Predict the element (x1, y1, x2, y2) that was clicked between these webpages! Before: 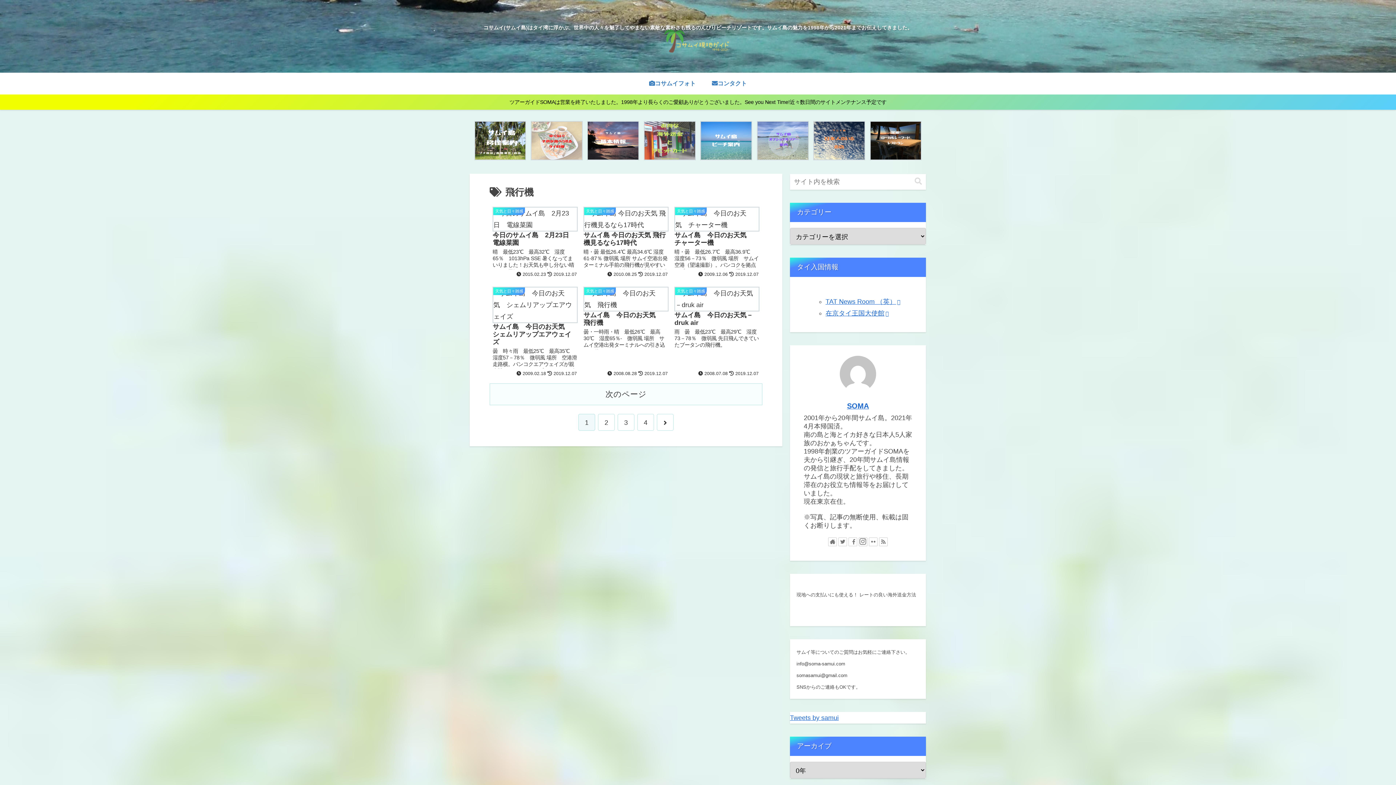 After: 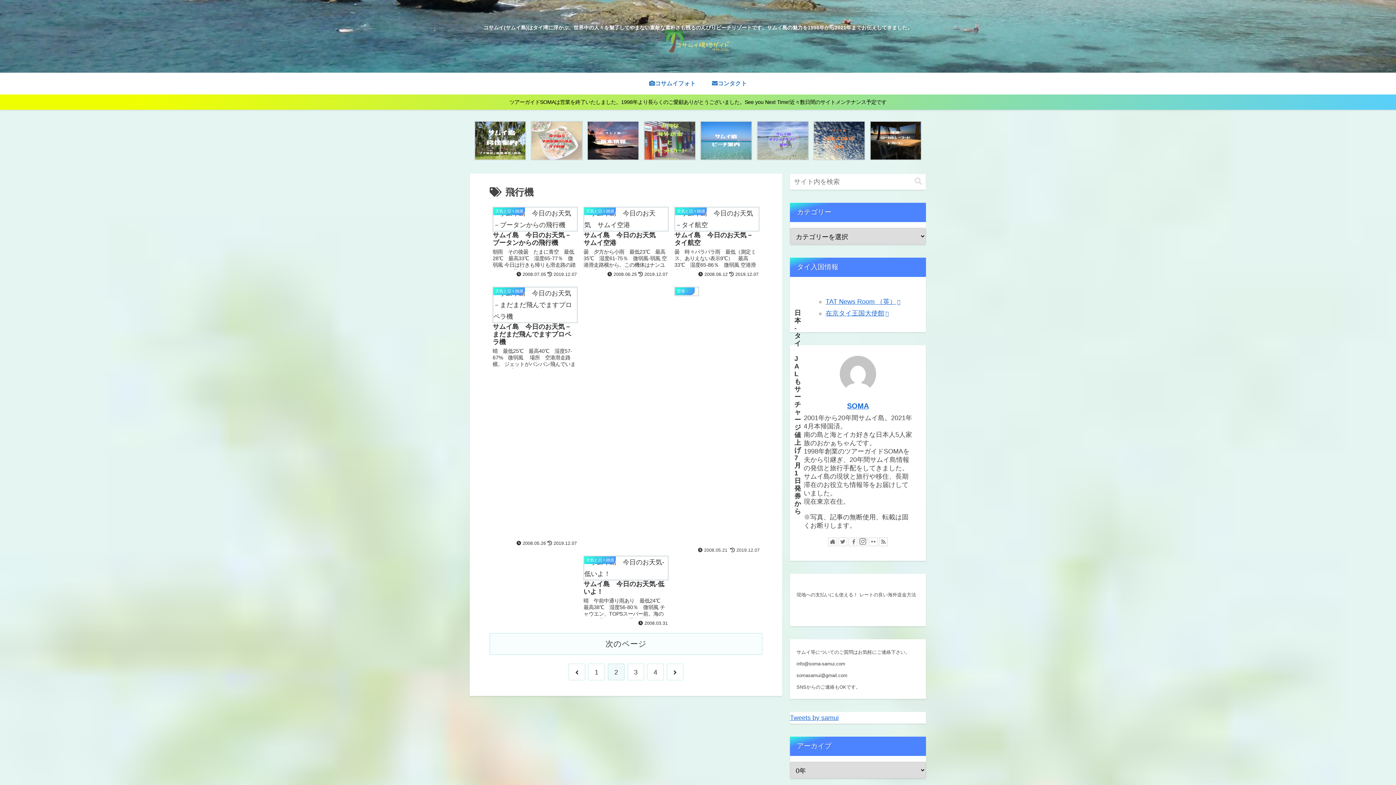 Action: bbox: (657, 414, 673, 430)